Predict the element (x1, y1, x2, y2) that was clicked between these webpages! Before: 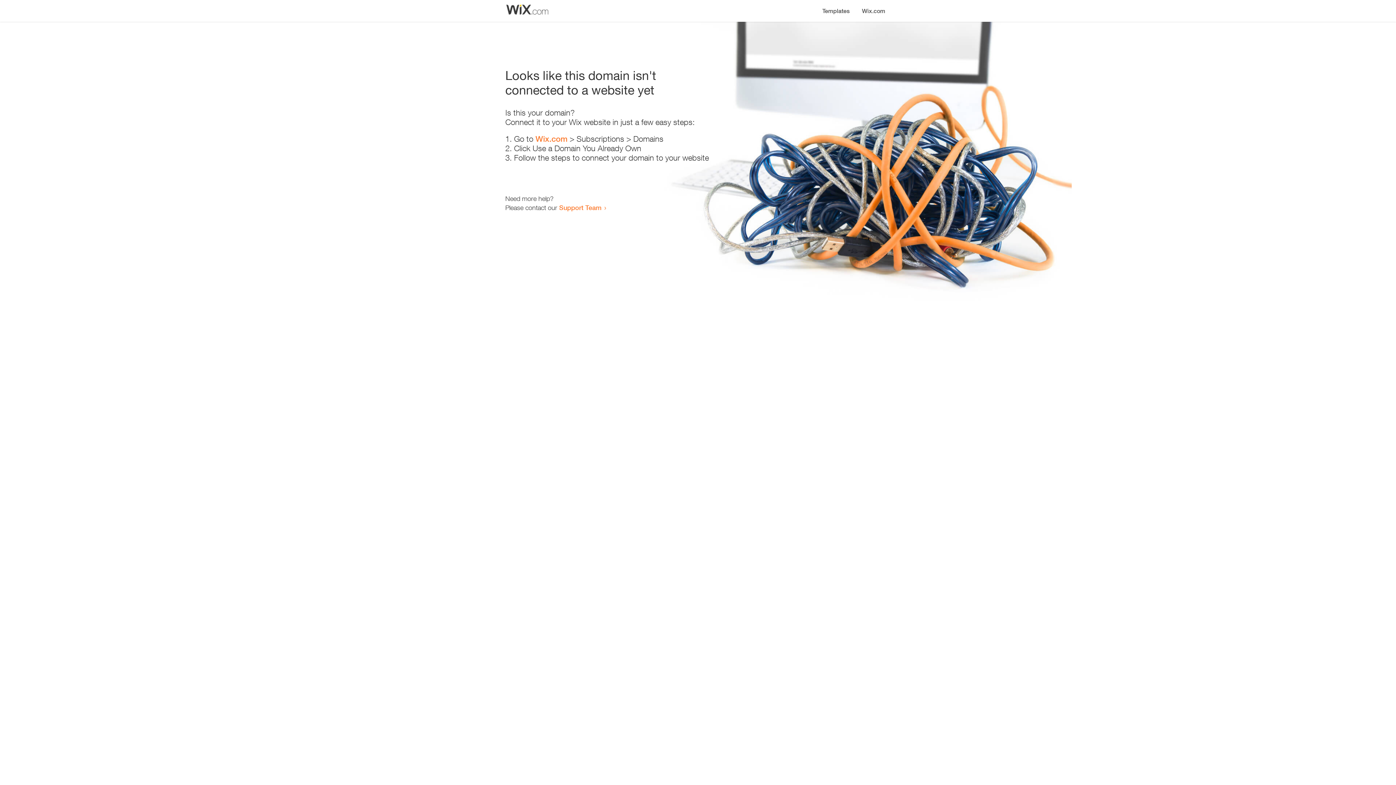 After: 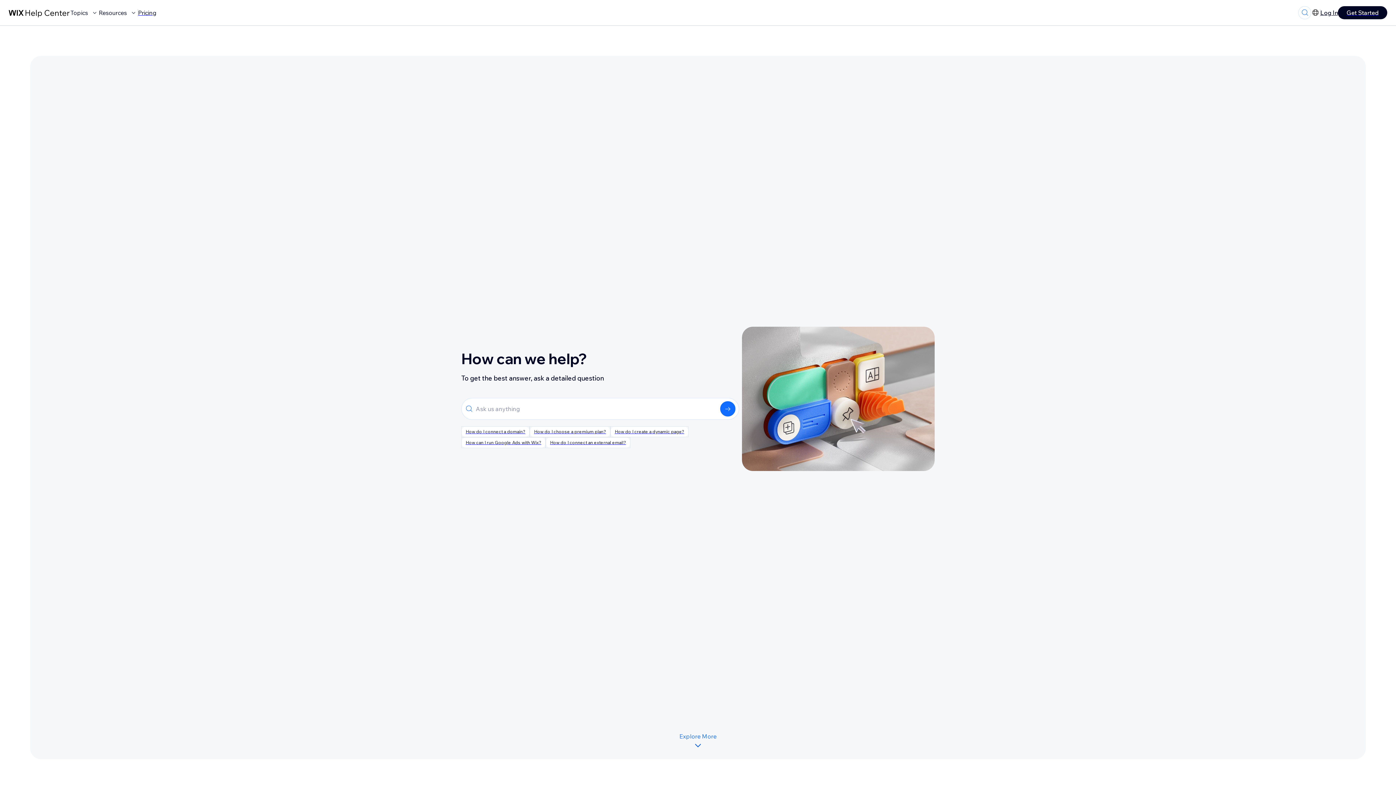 Action: label: Support Team bbox: (559, 203, 601, 211)